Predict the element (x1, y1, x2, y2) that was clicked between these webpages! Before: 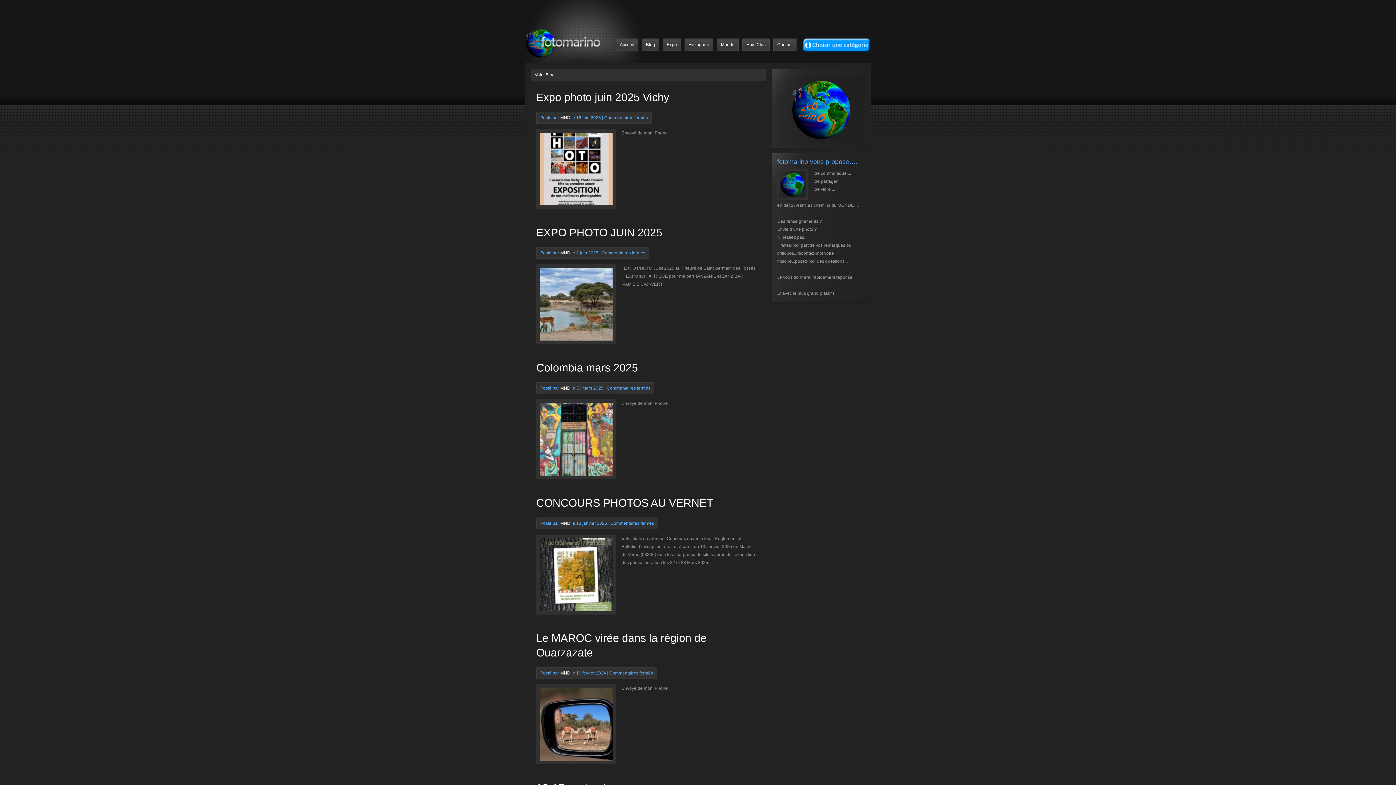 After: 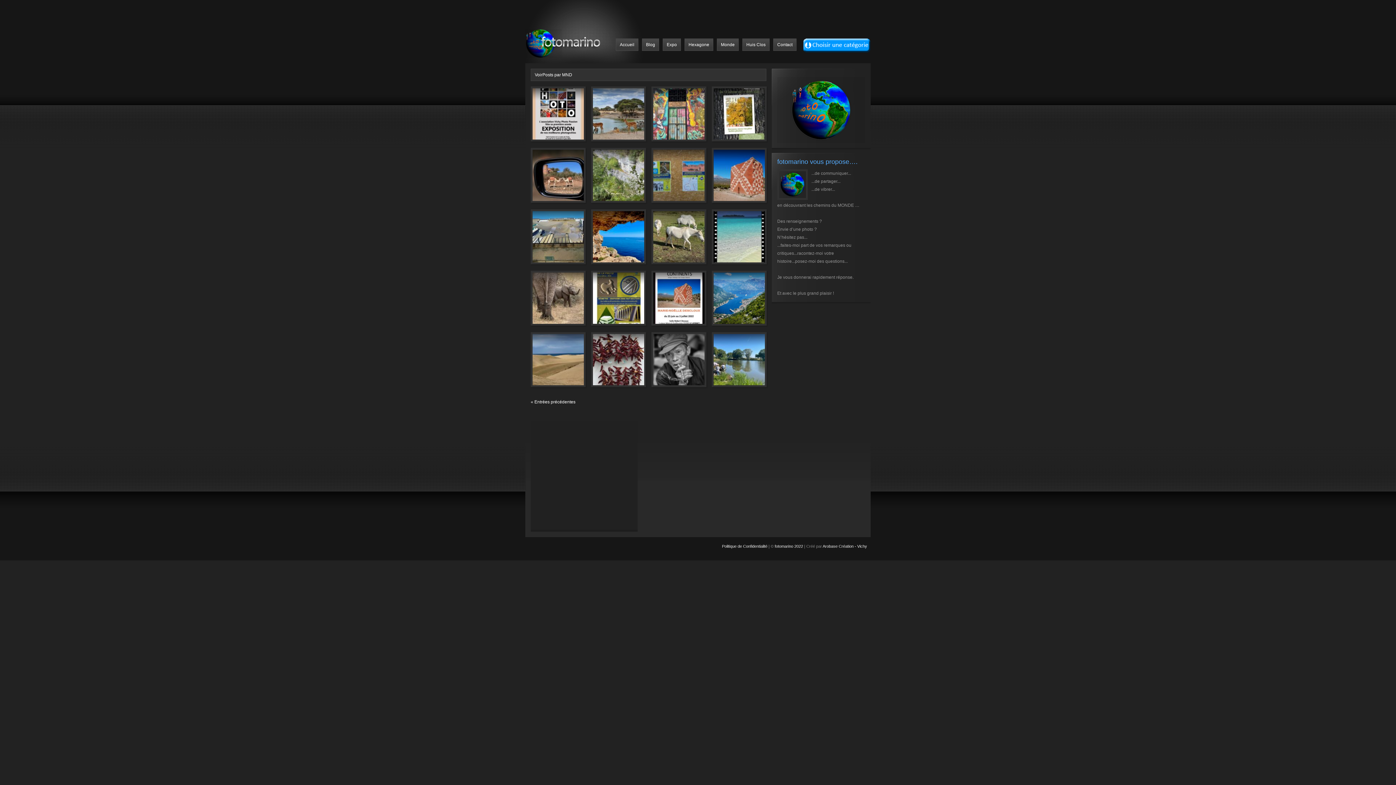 Action: label: MND bbox: (560, 385, 570, 390)